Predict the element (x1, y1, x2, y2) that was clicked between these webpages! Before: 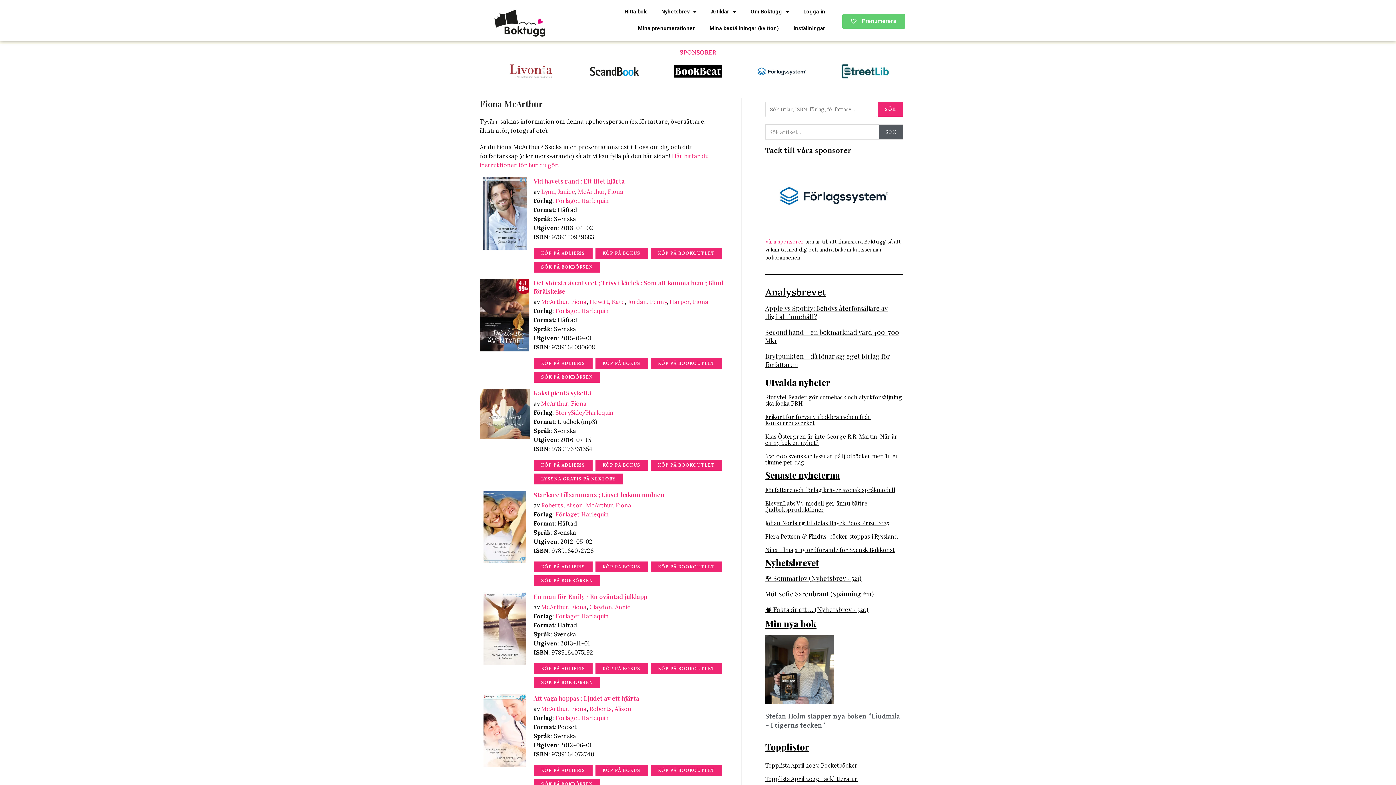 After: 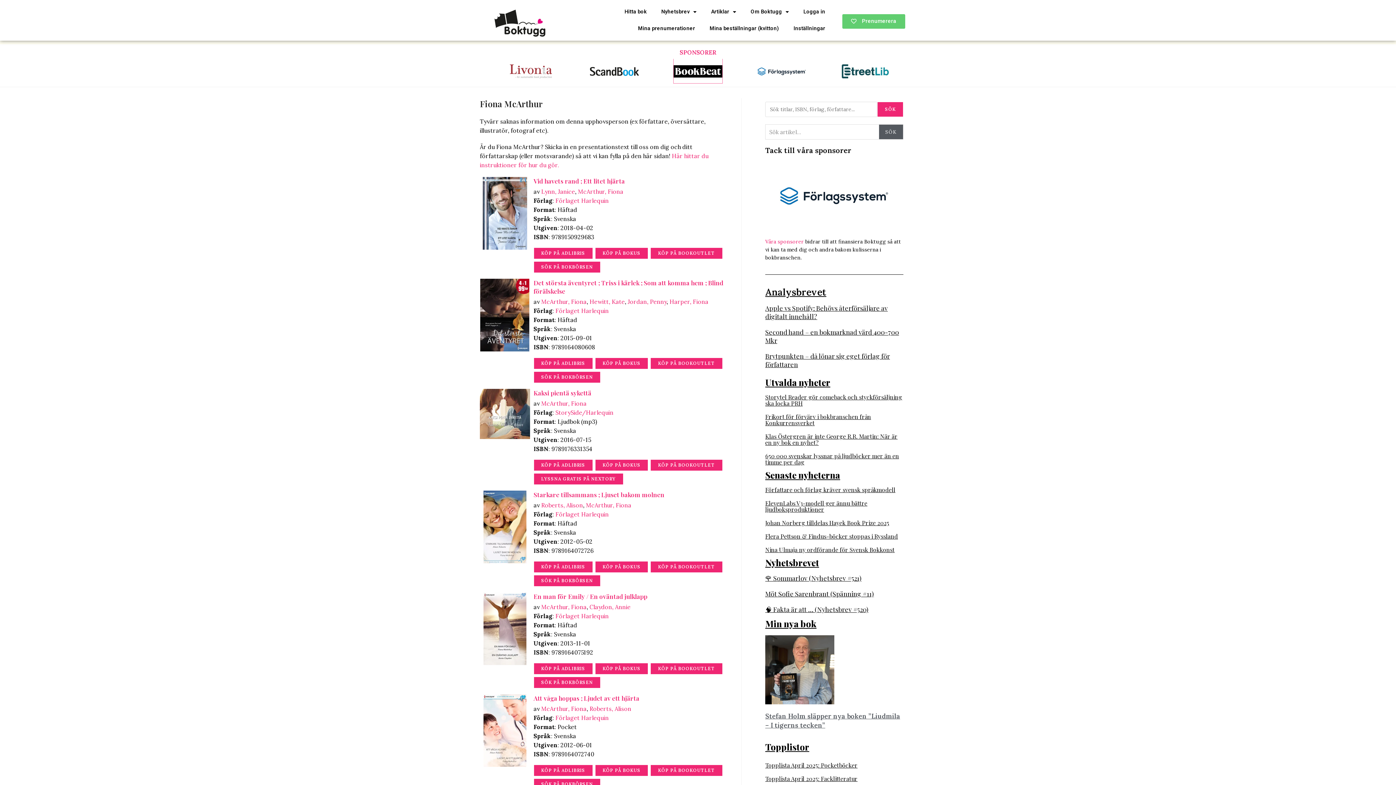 Action: bbox: (673, 58, 722, 83)